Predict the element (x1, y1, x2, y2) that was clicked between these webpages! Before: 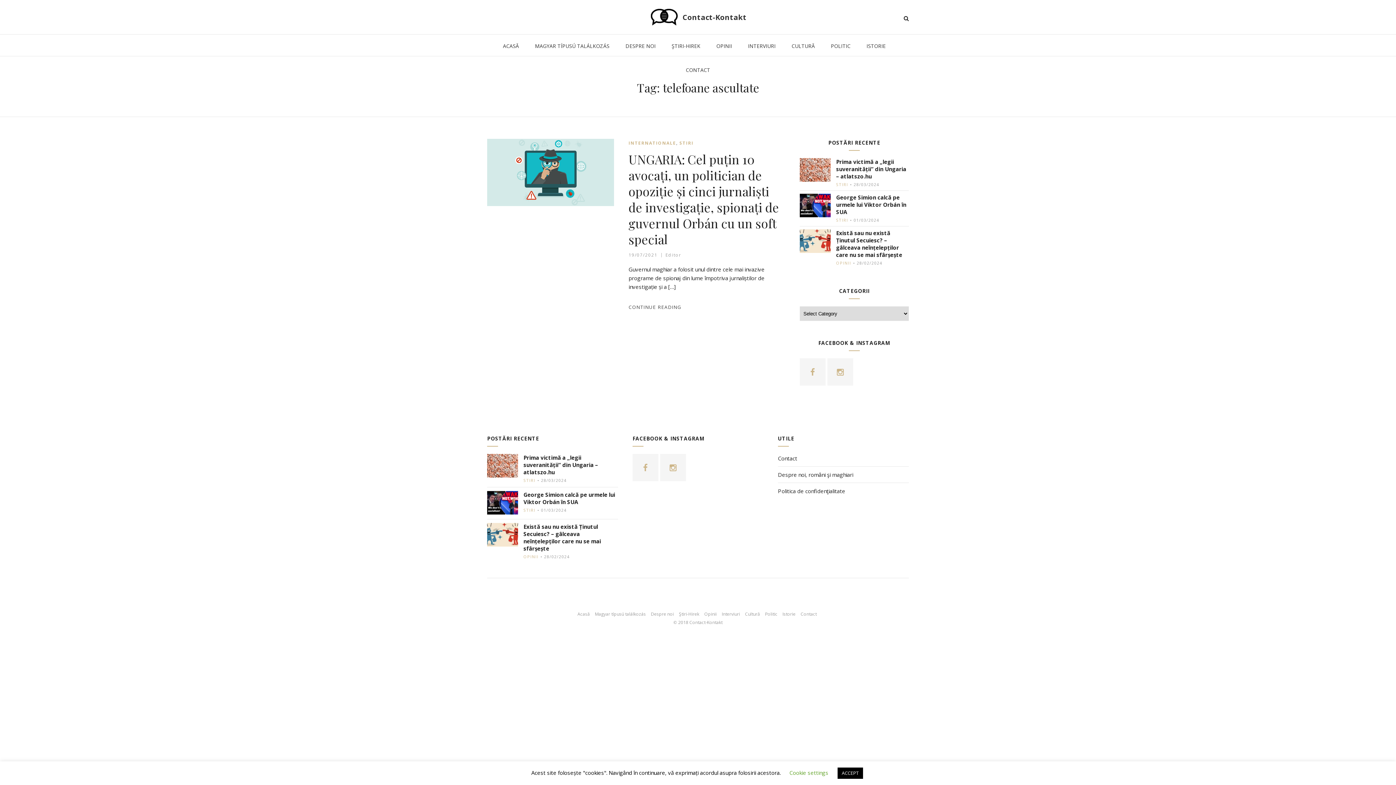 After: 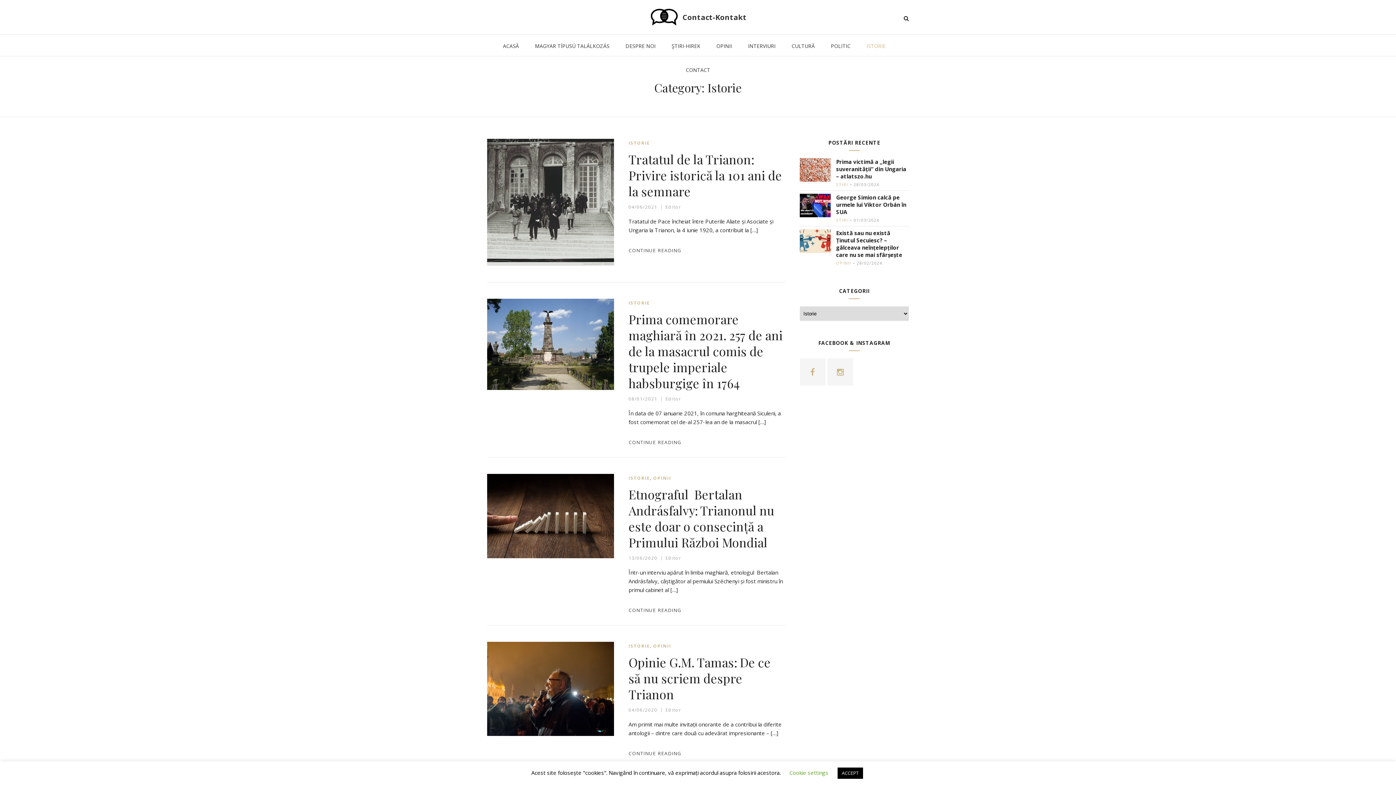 Action: label: Istorie bbox: (782, 611, 797, 617)